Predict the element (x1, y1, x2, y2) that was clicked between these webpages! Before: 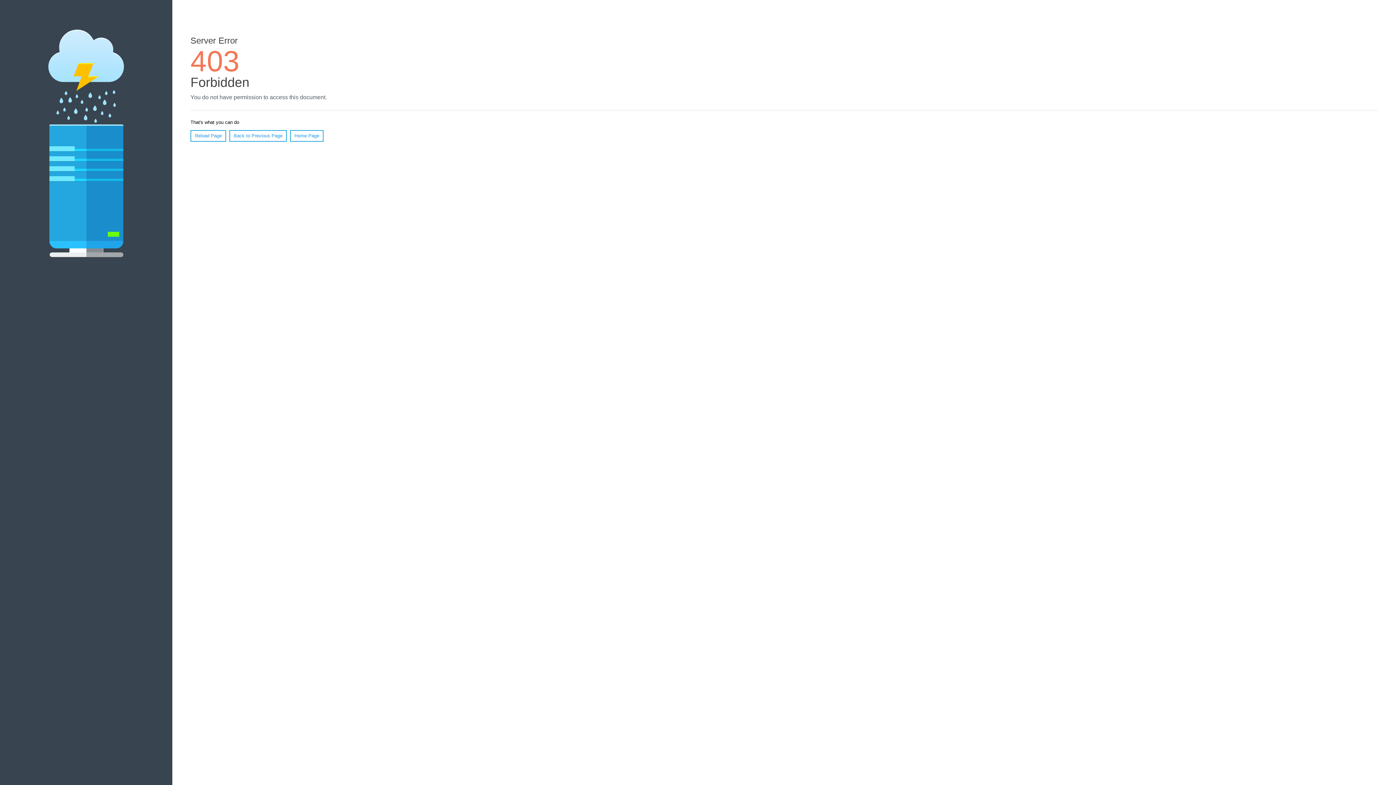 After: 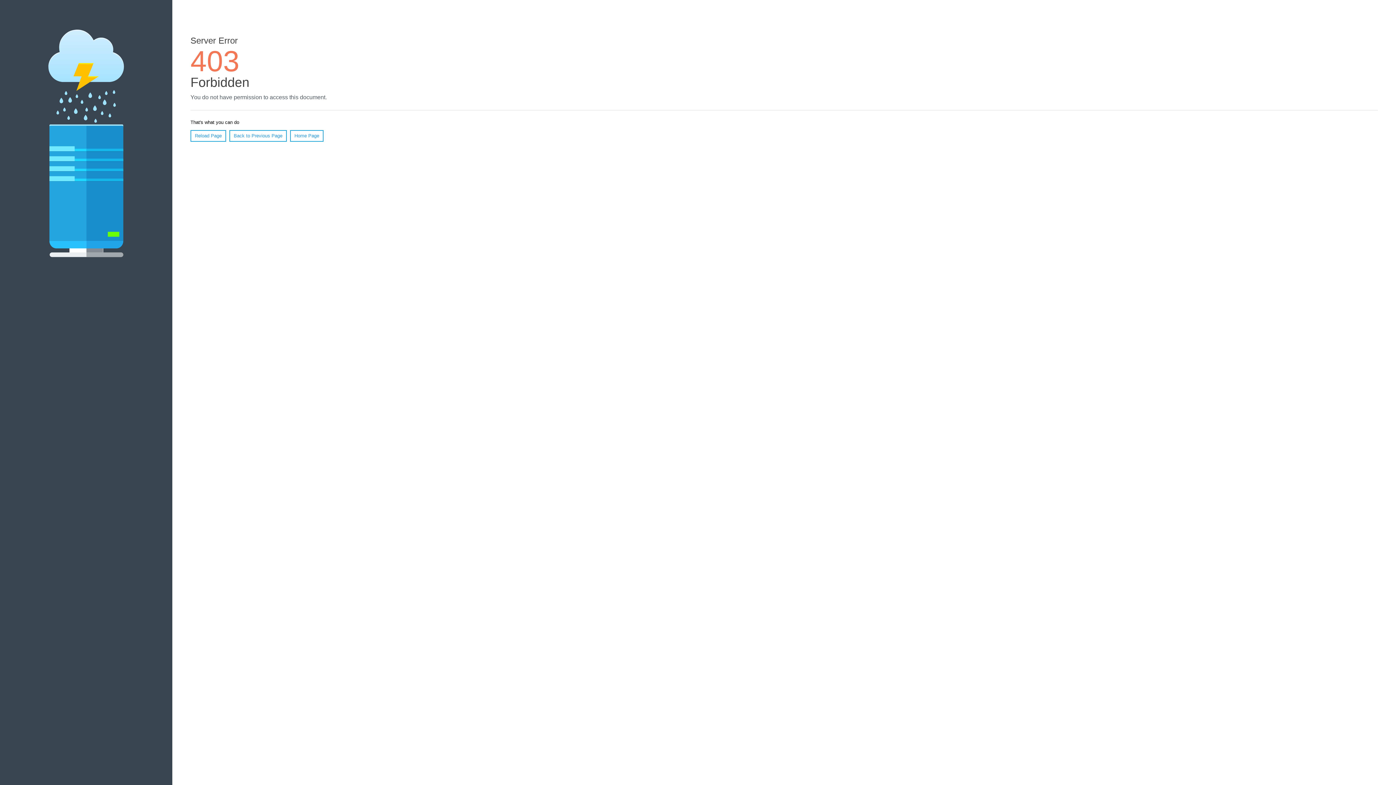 Action: bbox: (290, 130, 323, 141) label: Home Page